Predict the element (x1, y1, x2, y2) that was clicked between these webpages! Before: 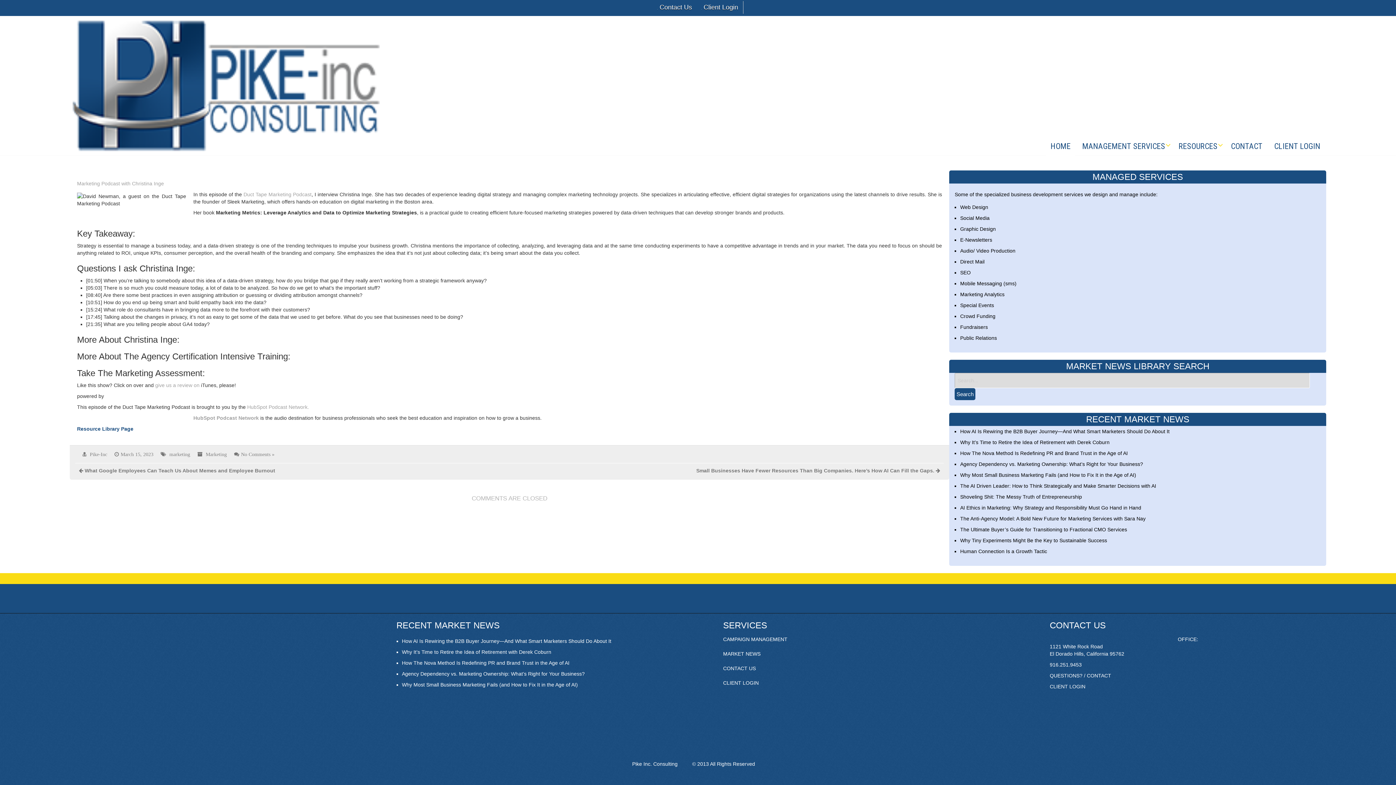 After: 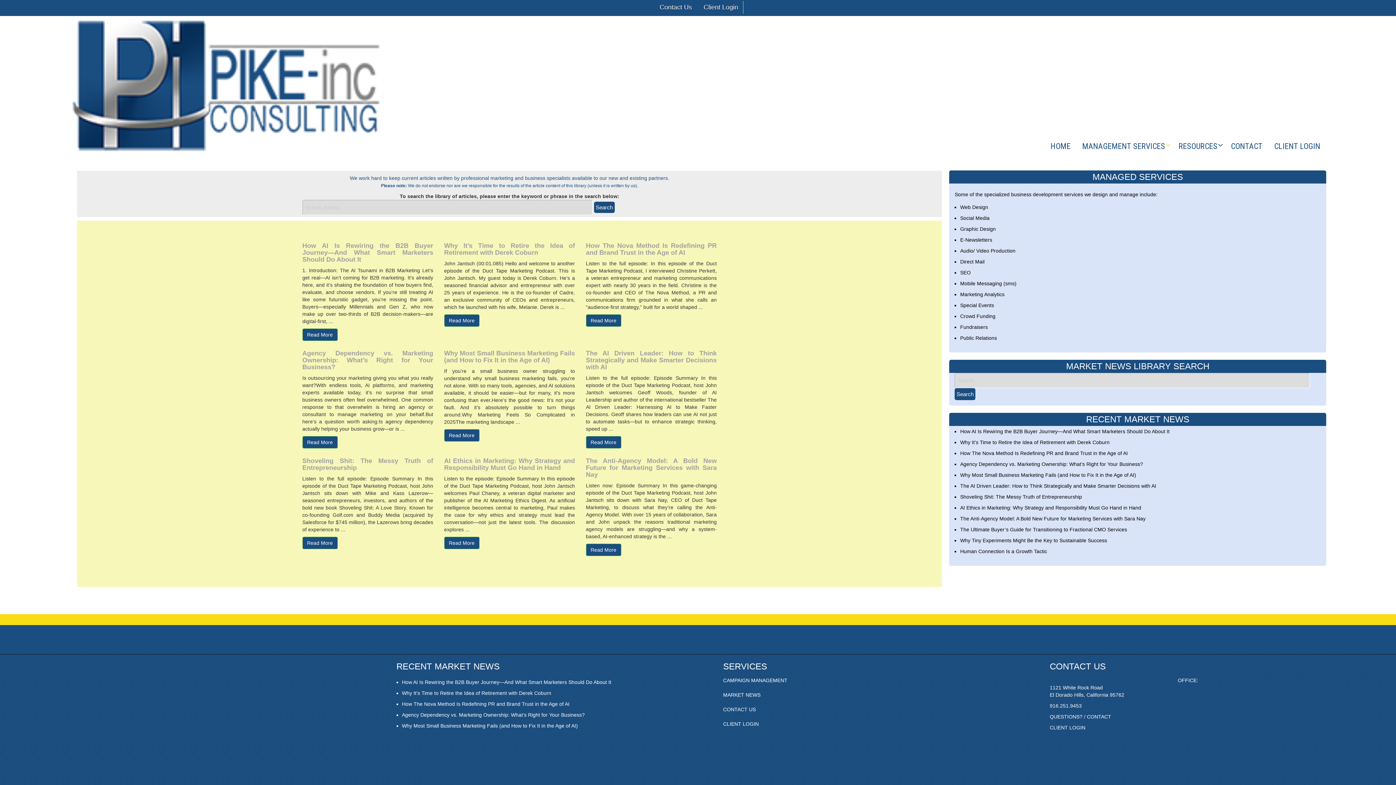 Action: bbox: (723, 651, 760, 657) label: MARKET NEWS